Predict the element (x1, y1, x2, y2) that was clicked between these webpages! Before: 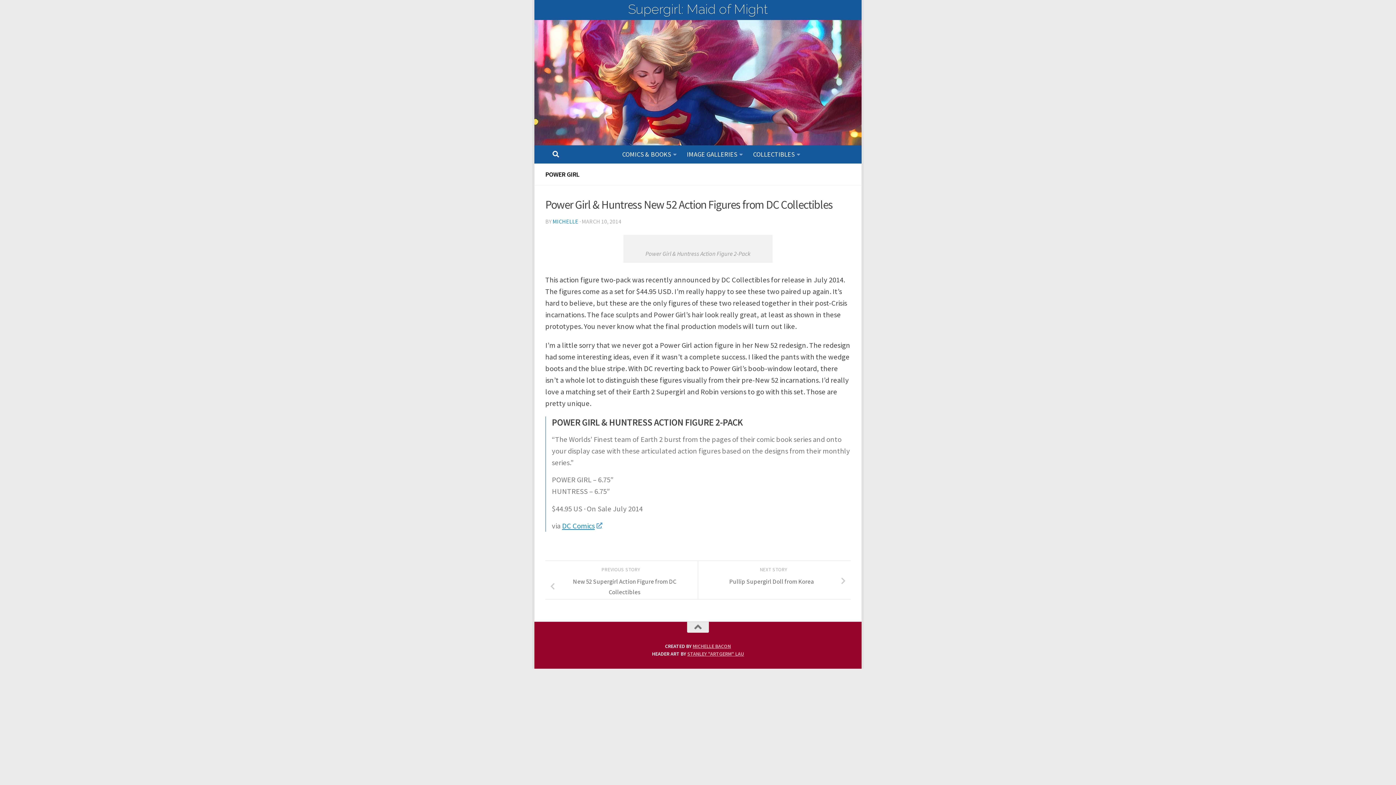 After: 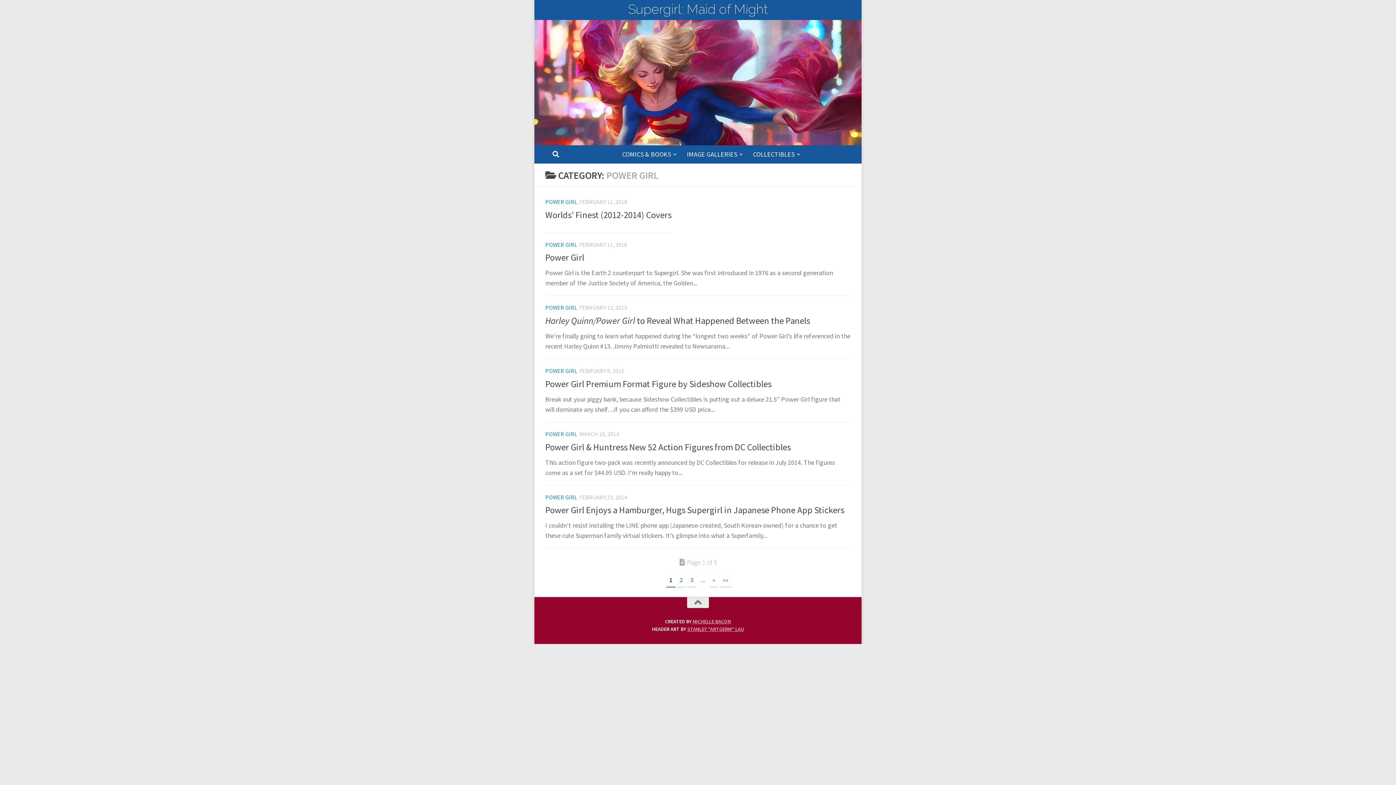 Action: bbox: (545, 170, 579, 178) label: POWER GIRL